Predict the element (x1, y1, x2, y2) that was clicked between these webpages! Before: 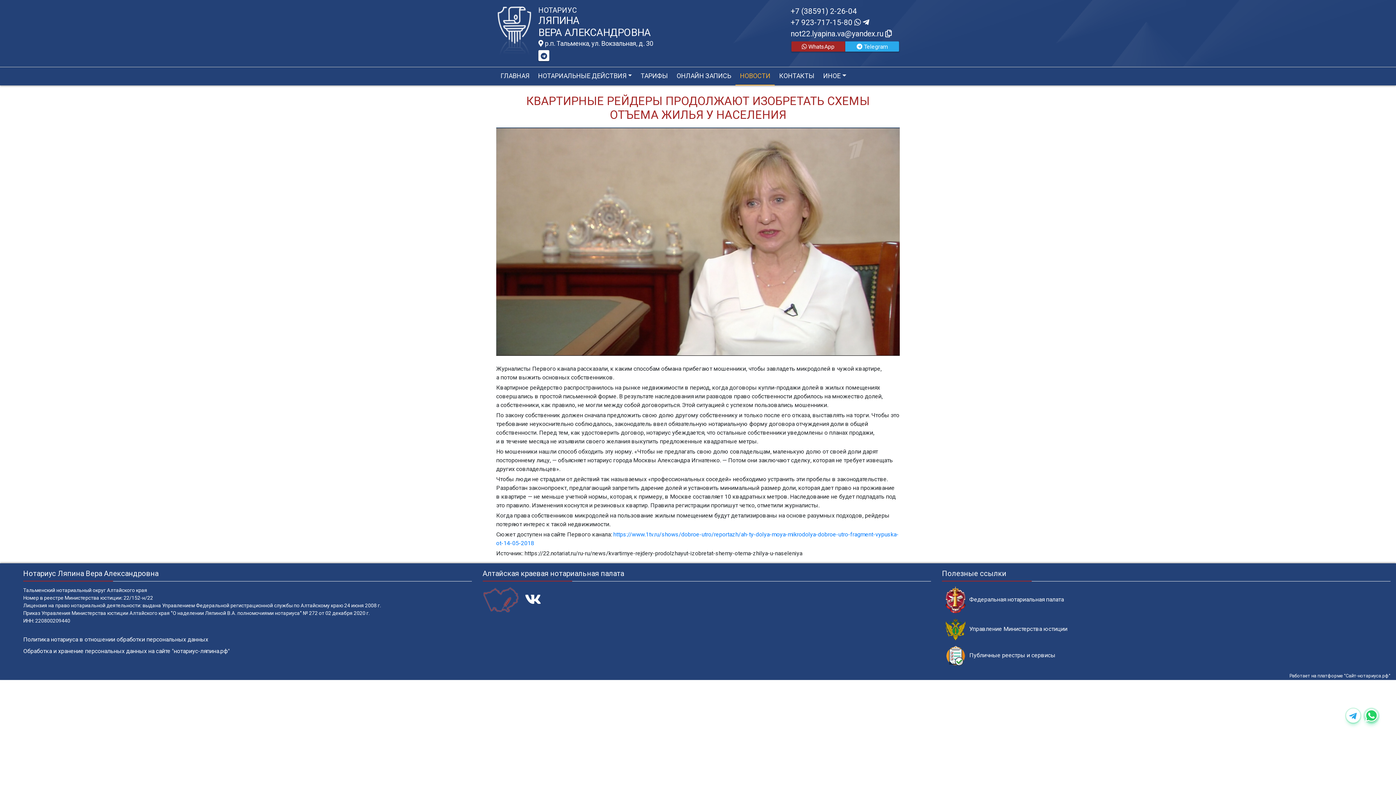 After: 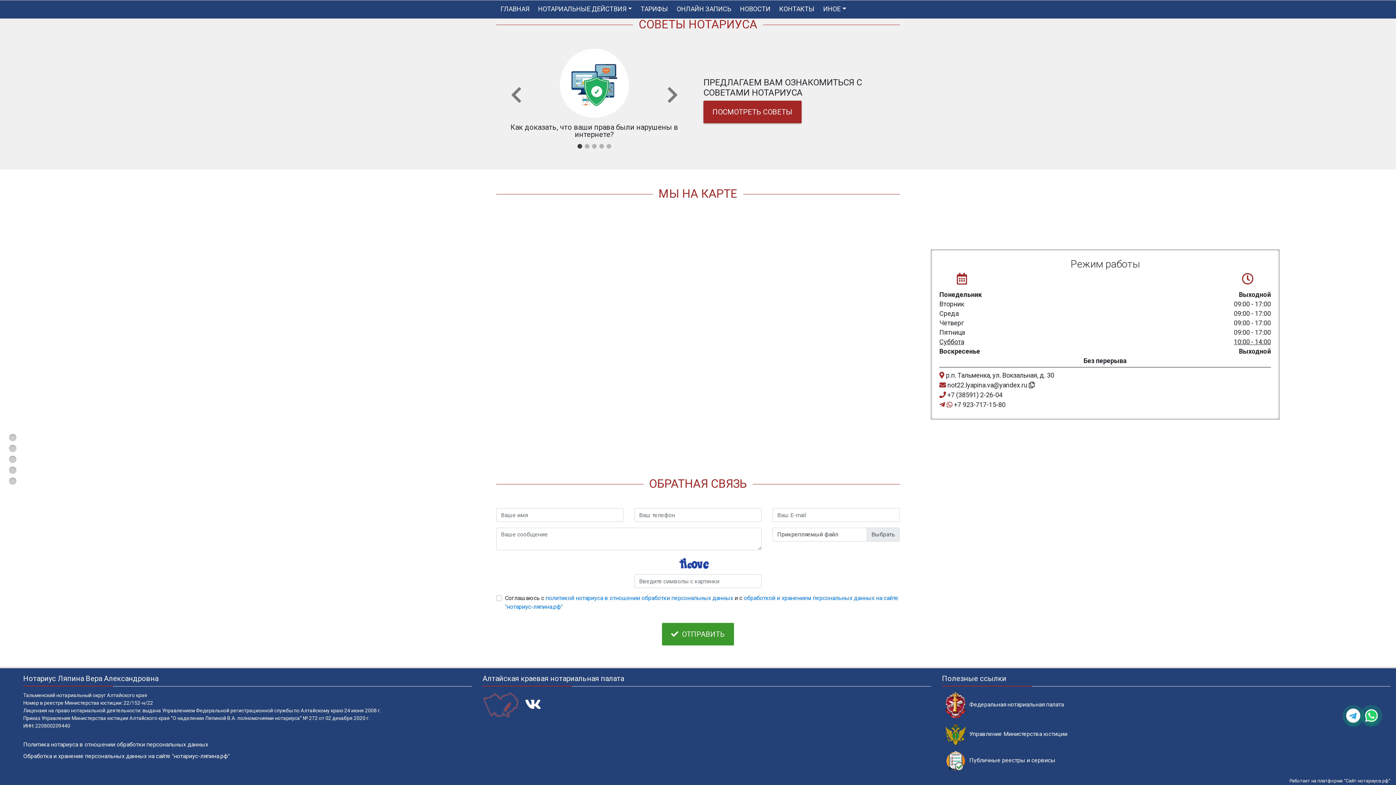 Action: label:  р.п. Тальменка, ул. Вокзальная, д. 30 bbox: (538, 40, 653, 47)